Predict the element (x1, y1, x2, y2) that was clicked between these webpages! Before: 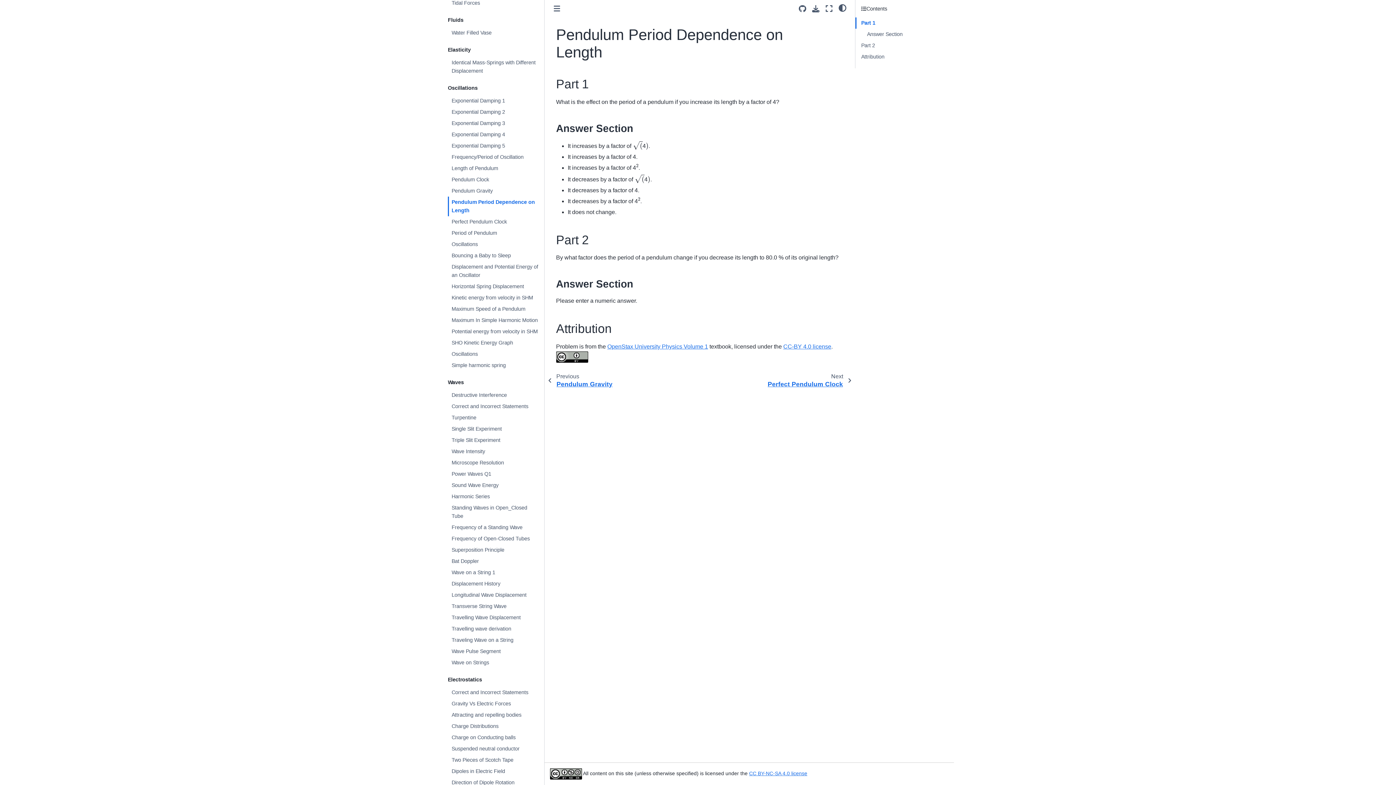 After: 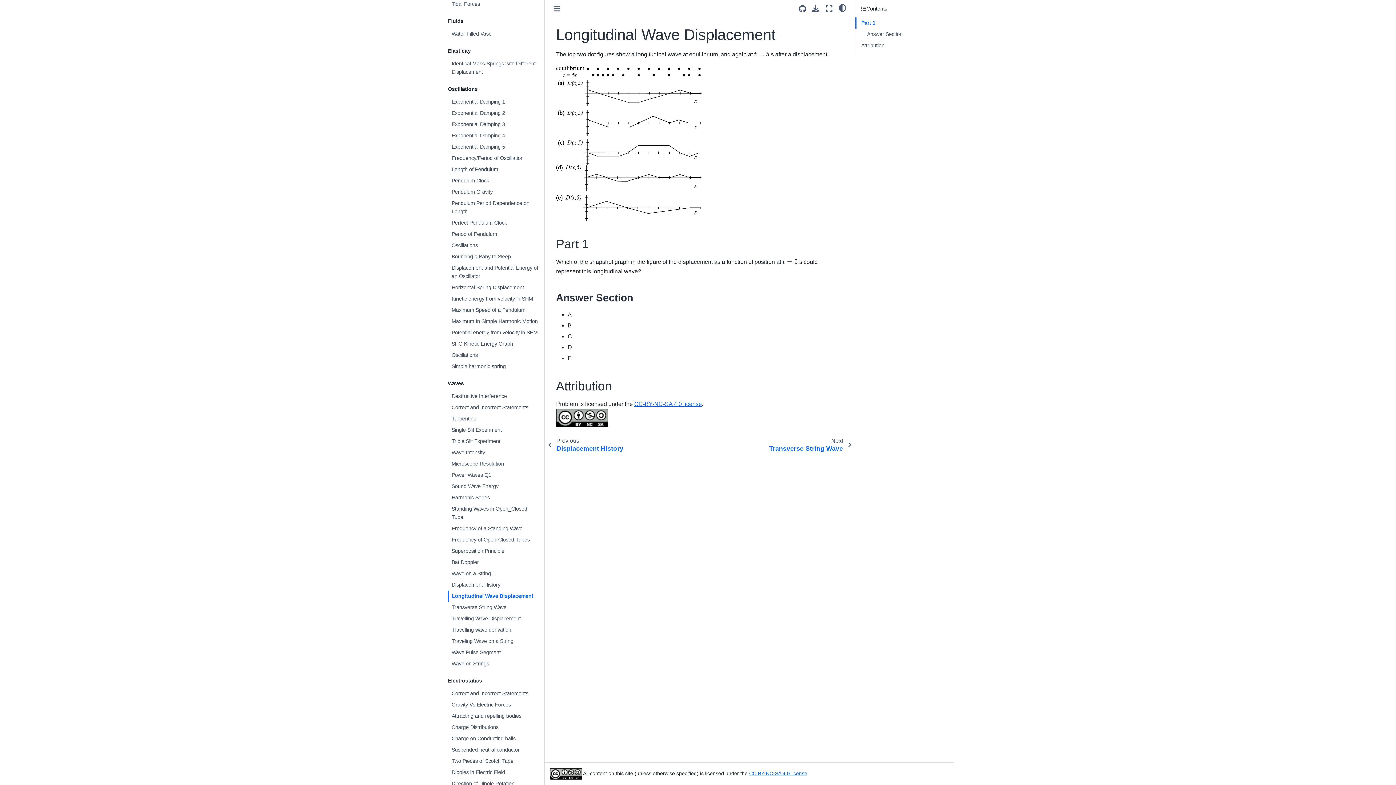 Action: label: Longitudinal Wave Displacement bbox: (448, 589, 543, 600)